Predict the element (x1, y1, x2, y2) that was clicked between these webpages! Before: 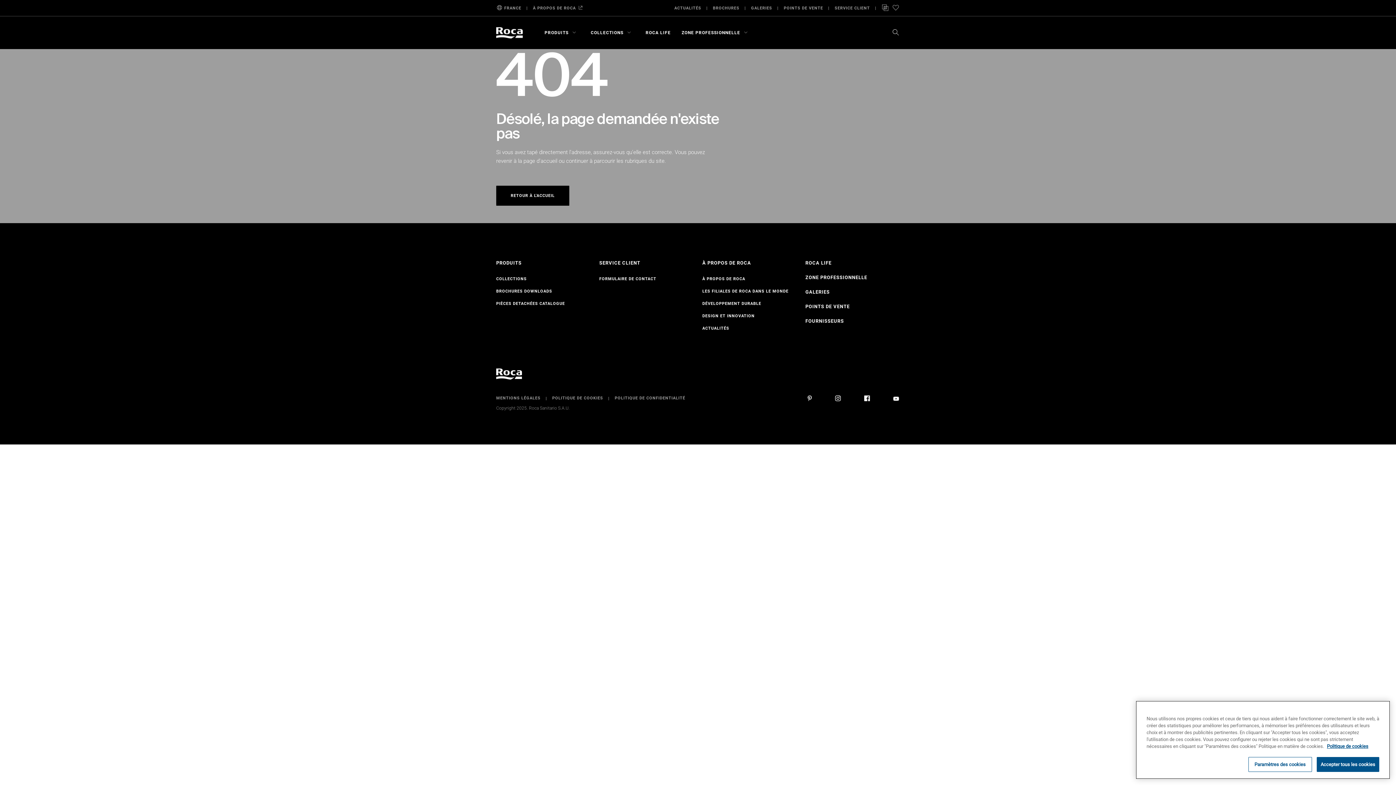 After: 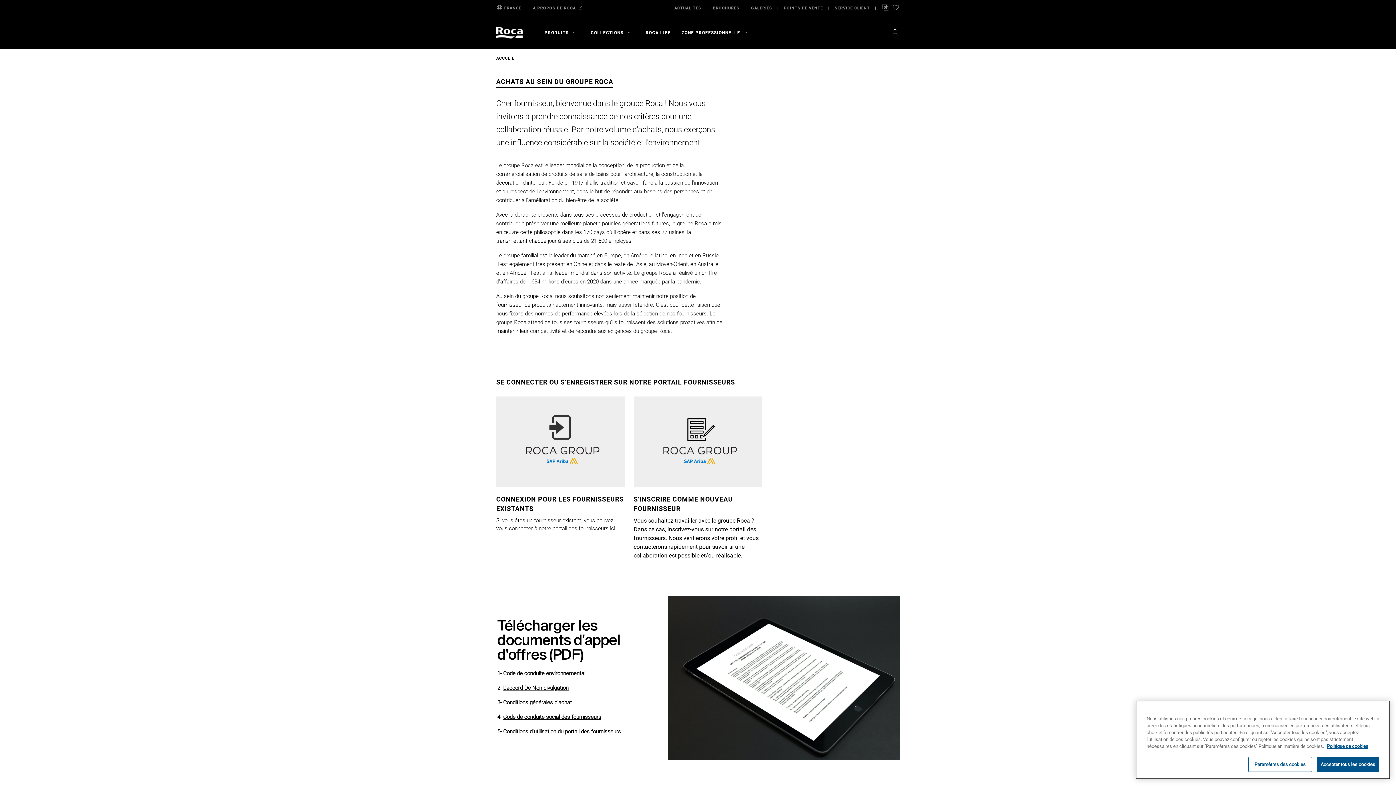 Action: label: FOURNISSEURS bbox: (805, 318, 844, 324)